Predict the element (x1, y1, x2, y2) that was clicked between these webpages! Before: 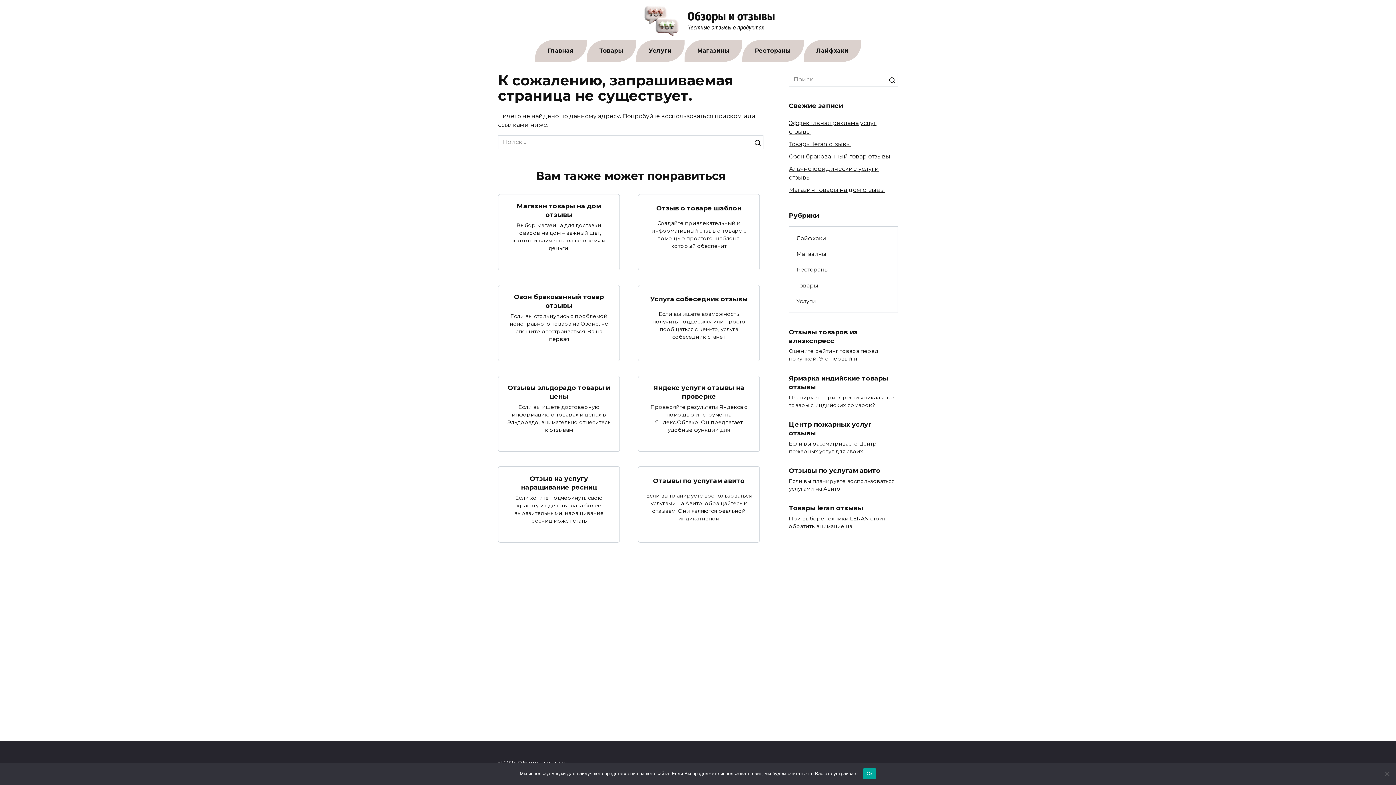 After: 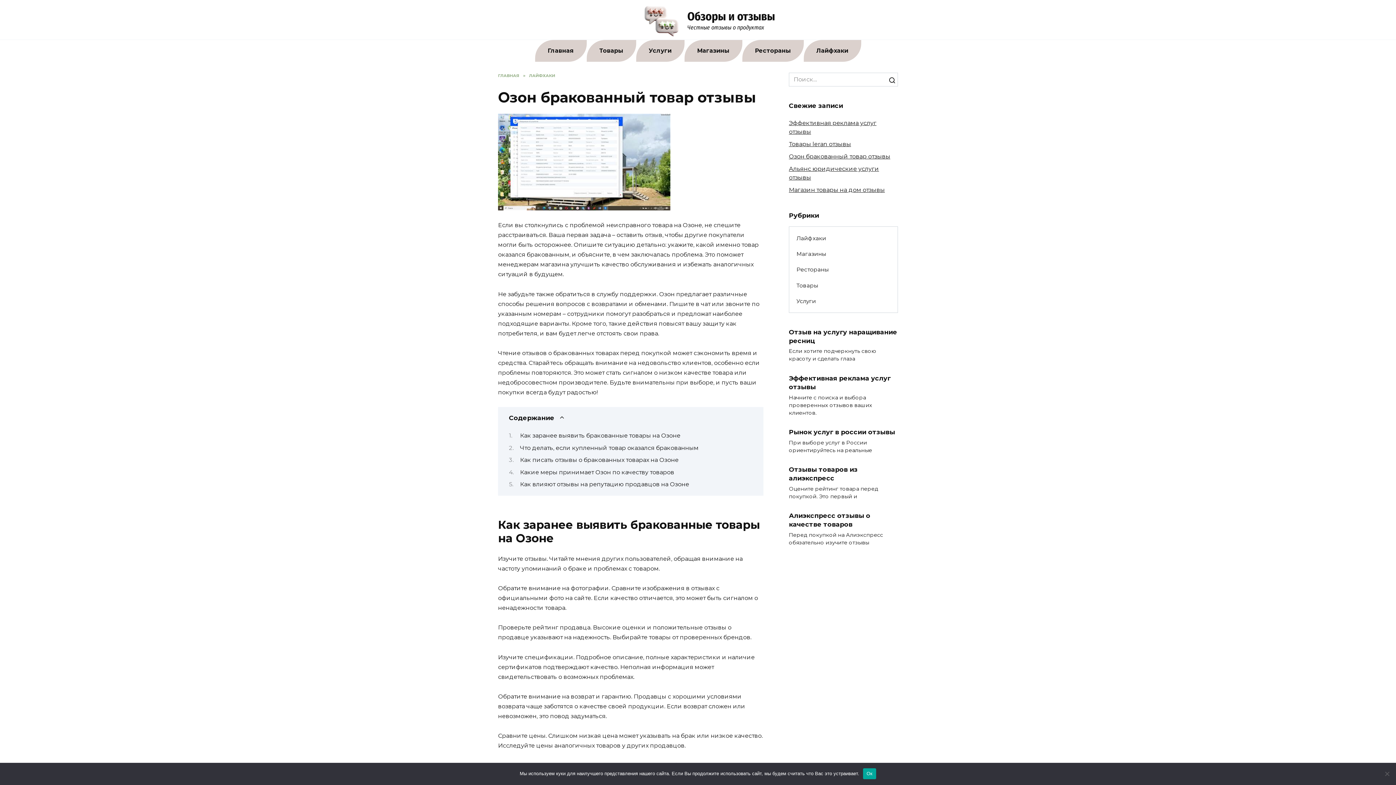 Action: bbox: (514, 292, 604, 310) label: Озон бракованный товар отзывы